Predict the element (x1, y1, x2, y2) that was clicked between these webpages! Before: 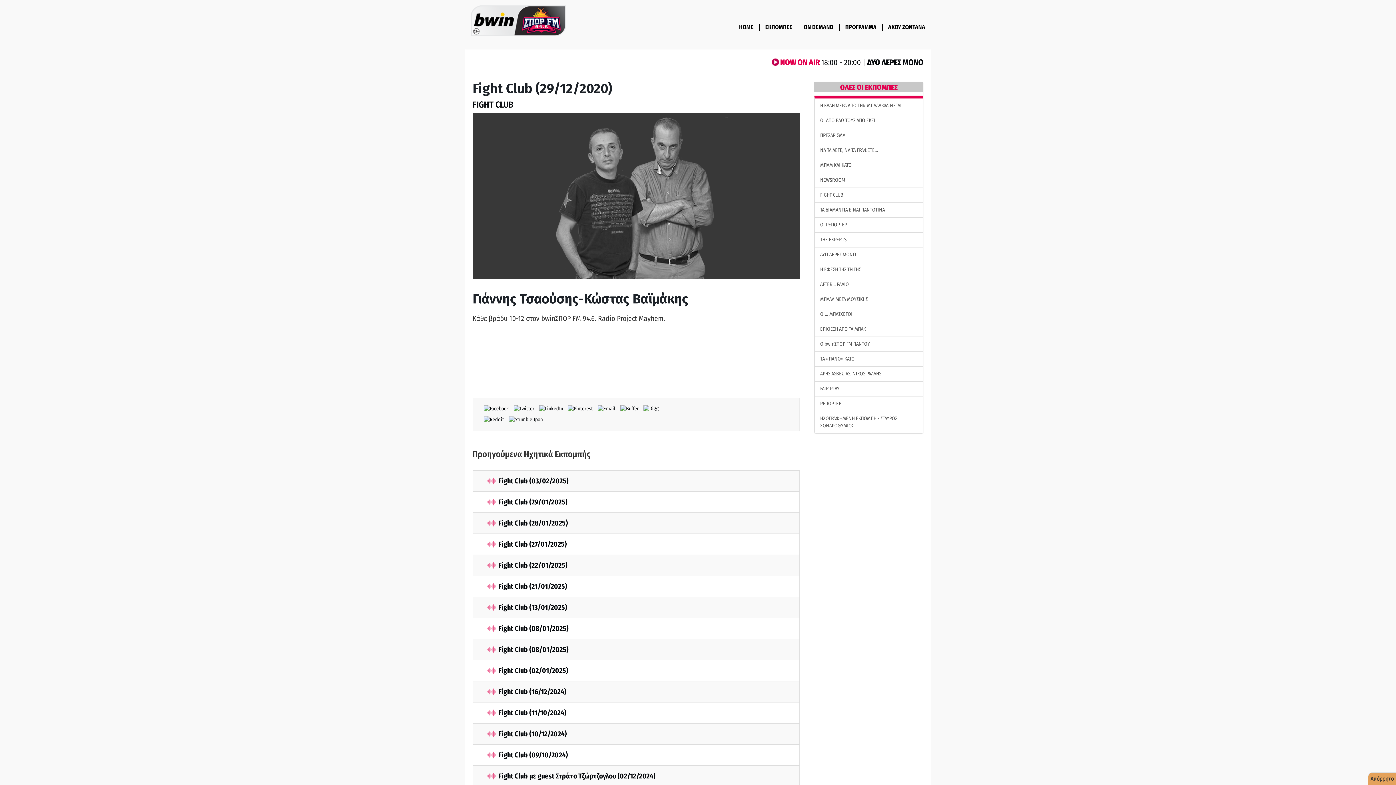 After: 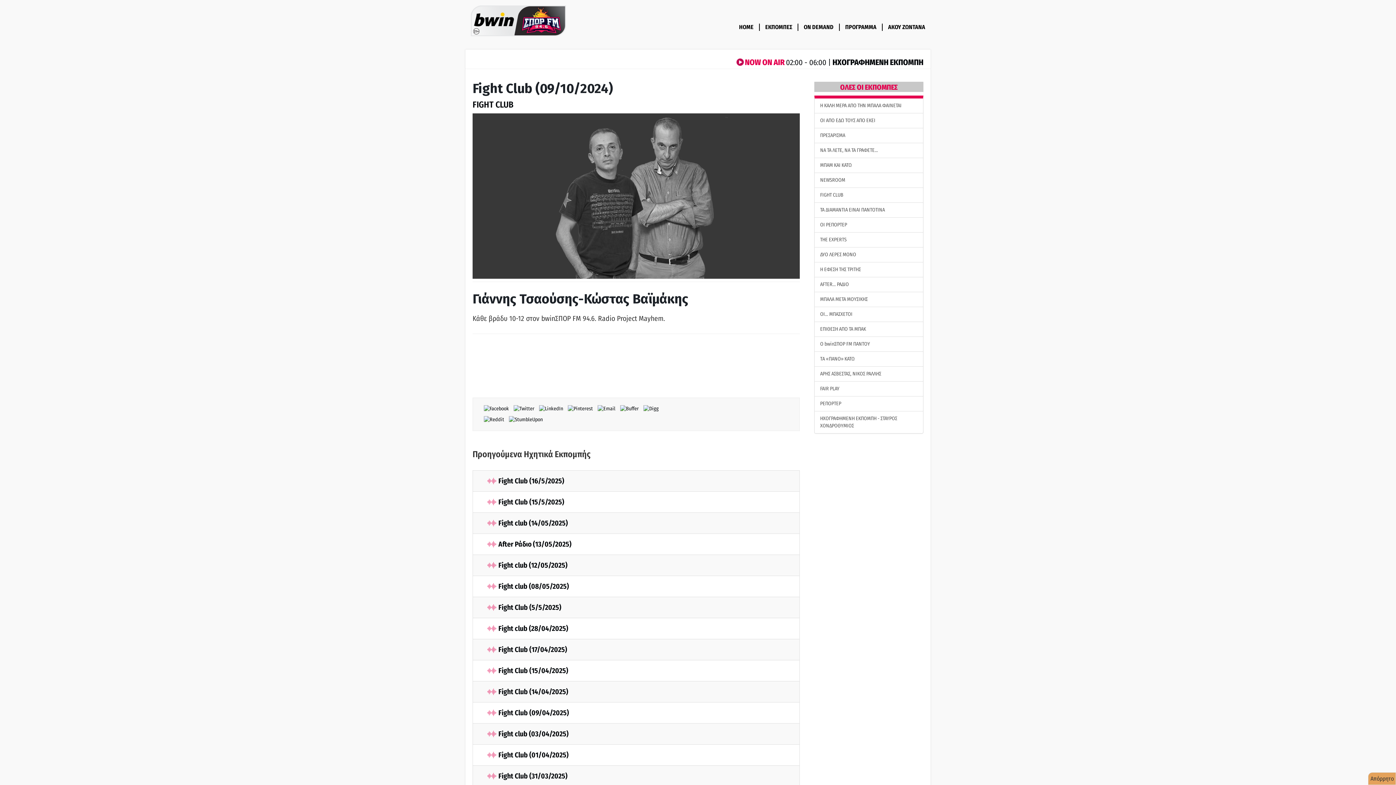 Action: bbox: (487, 751, 568, 759) label: Fight Club (09/10/2024)
